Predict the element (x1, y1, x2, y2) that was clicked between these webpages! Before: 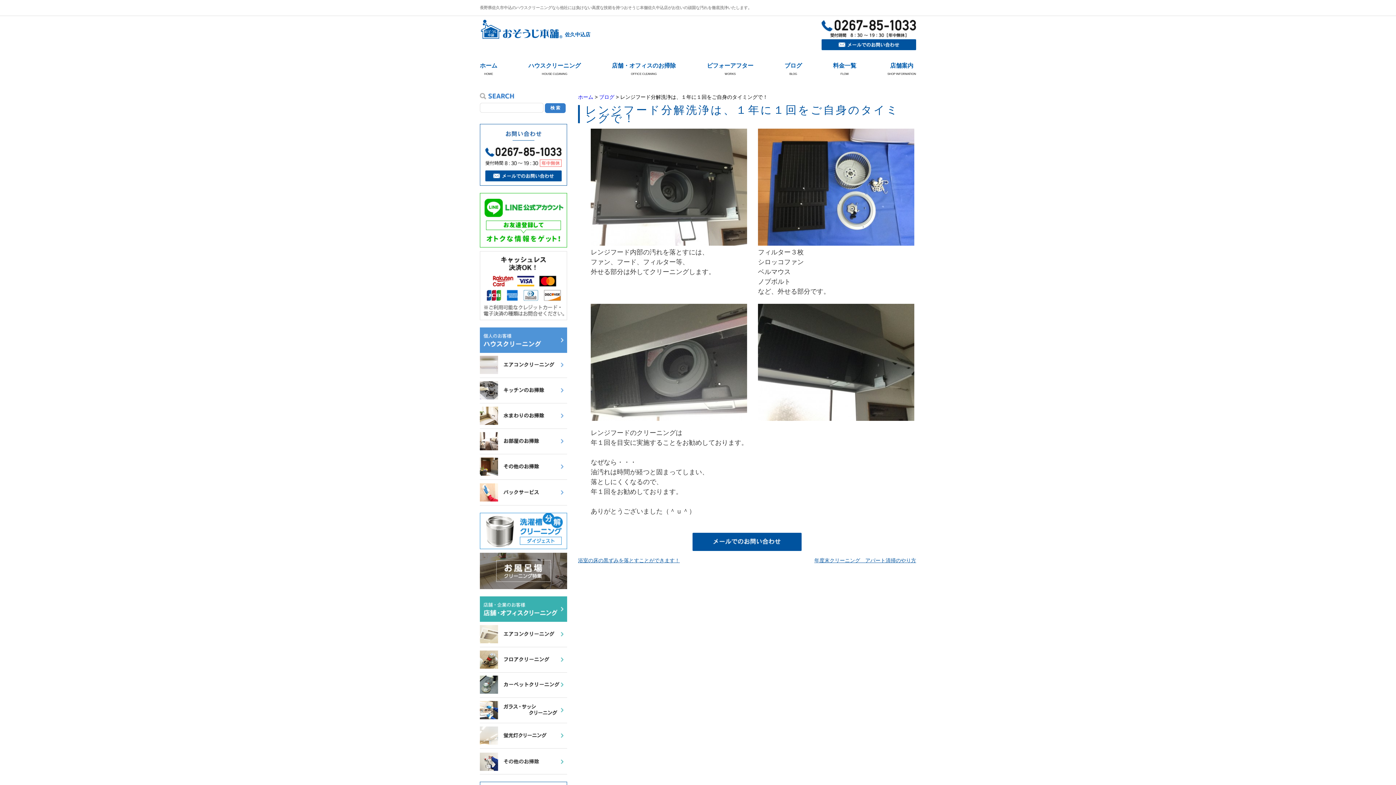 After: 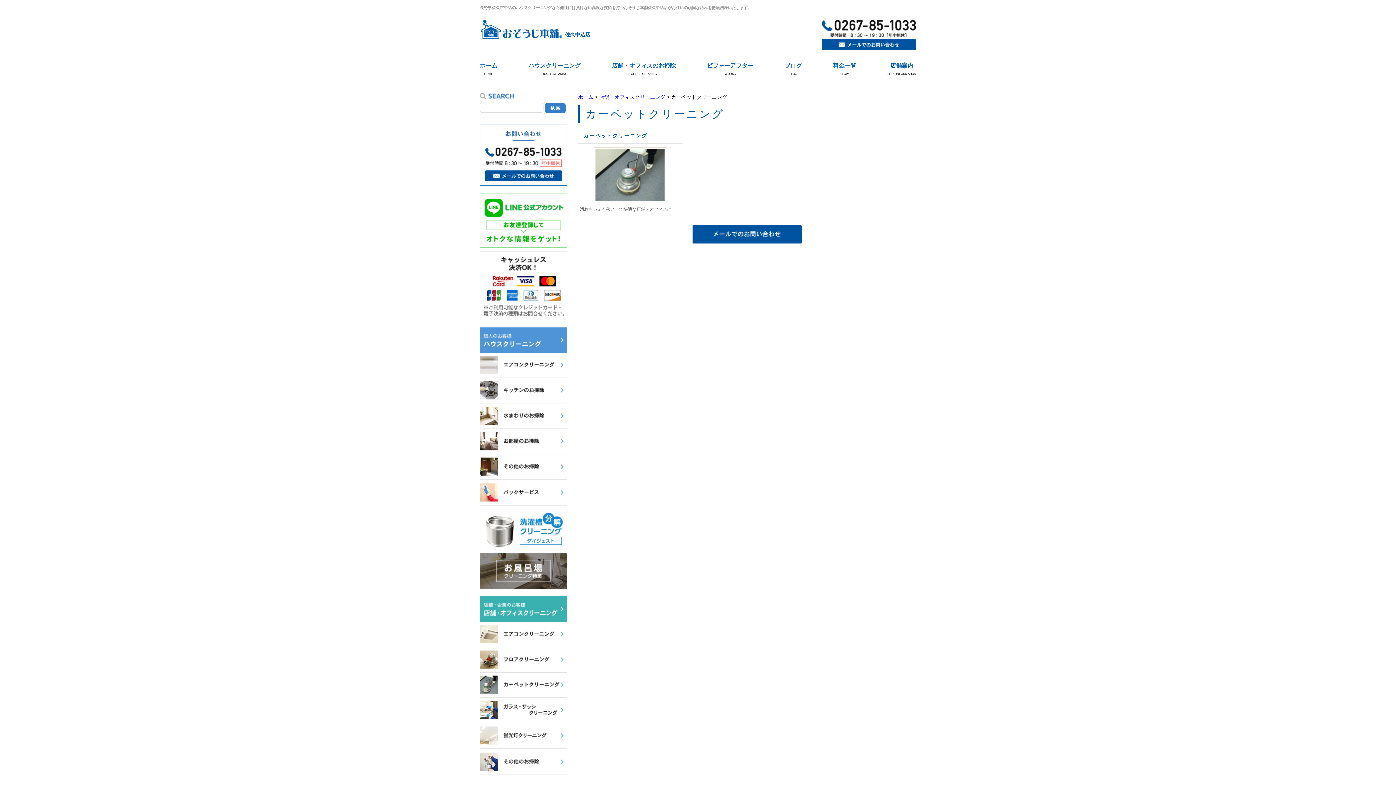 Action: bbox: (480, 691, 567, 697)